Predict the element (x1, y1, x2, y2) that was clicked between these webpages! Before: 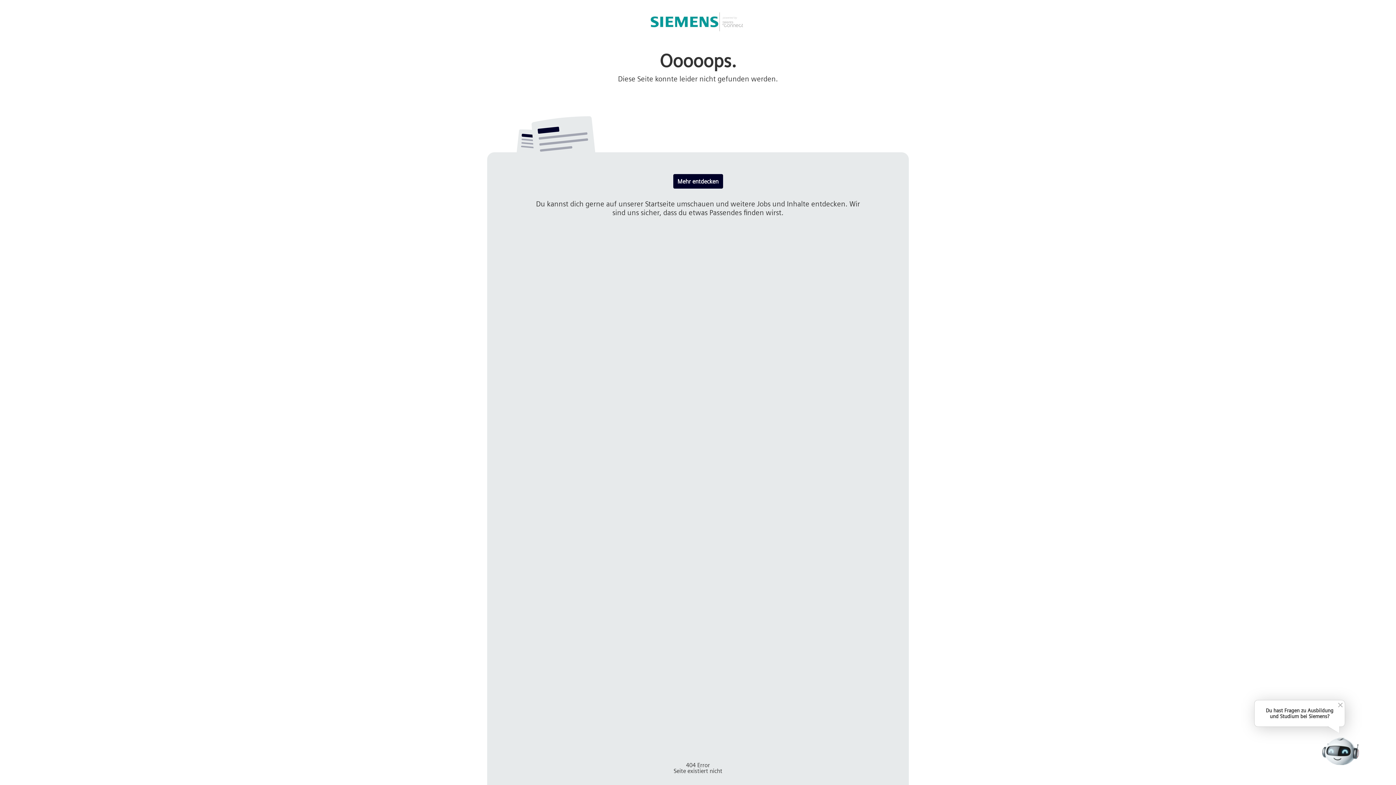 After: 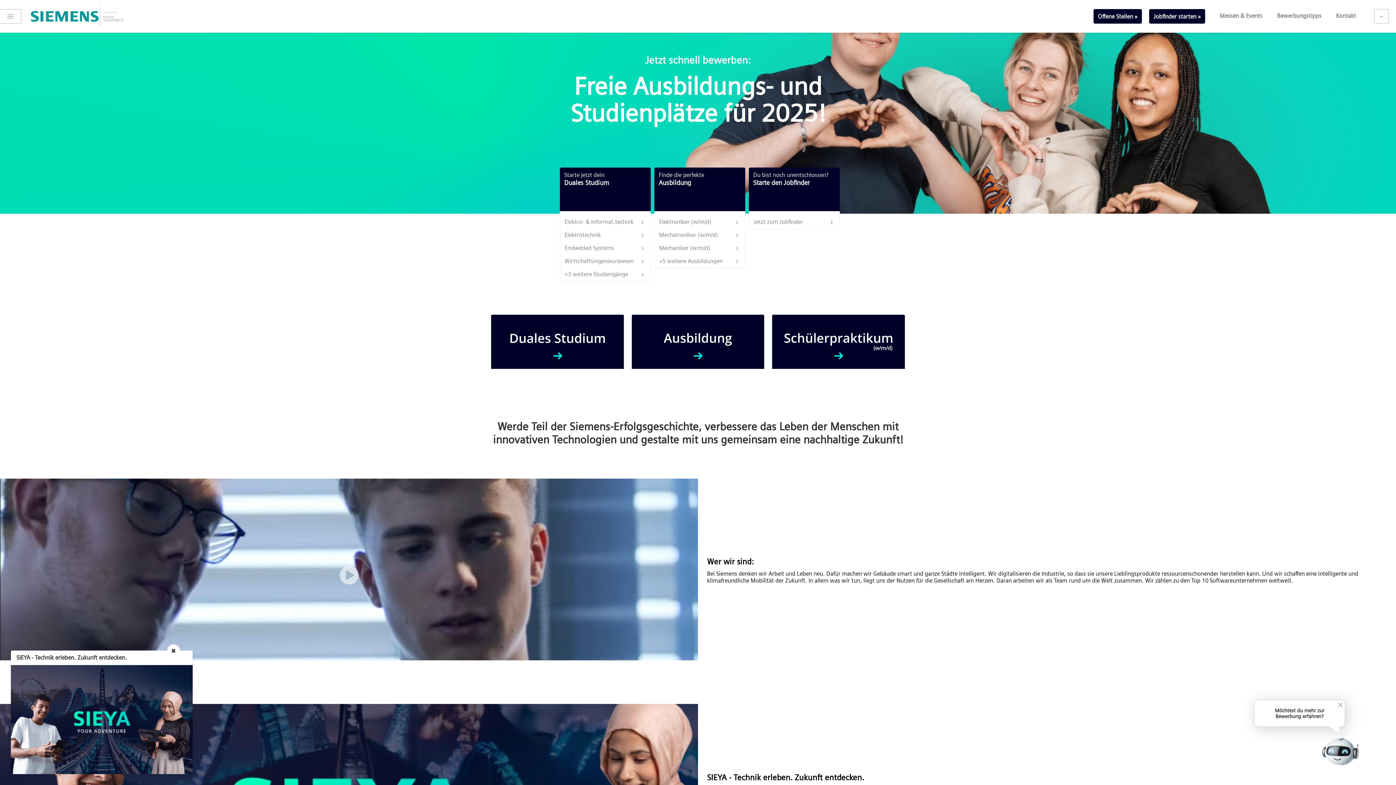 Action: label: Mehr entdecken bbox: (673, 174, 723, 188)